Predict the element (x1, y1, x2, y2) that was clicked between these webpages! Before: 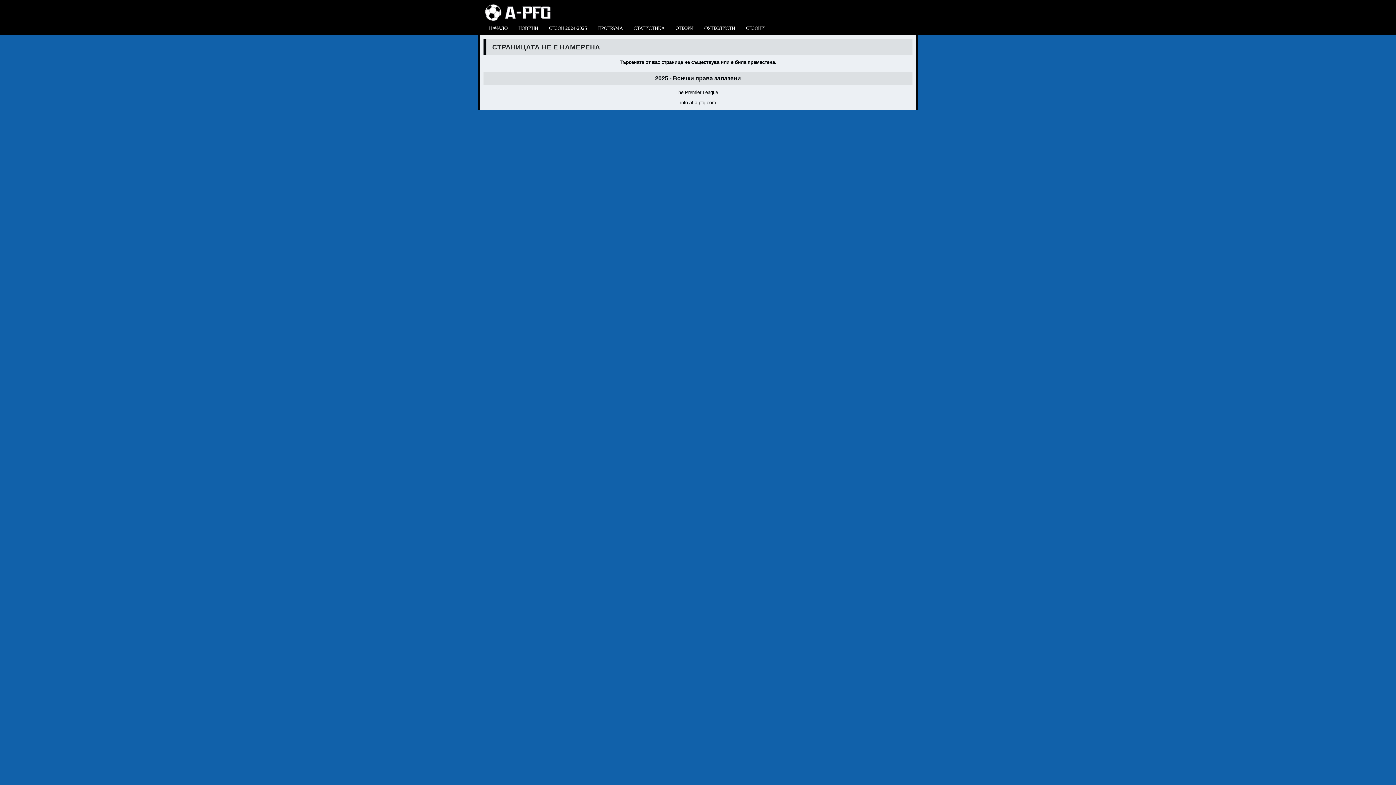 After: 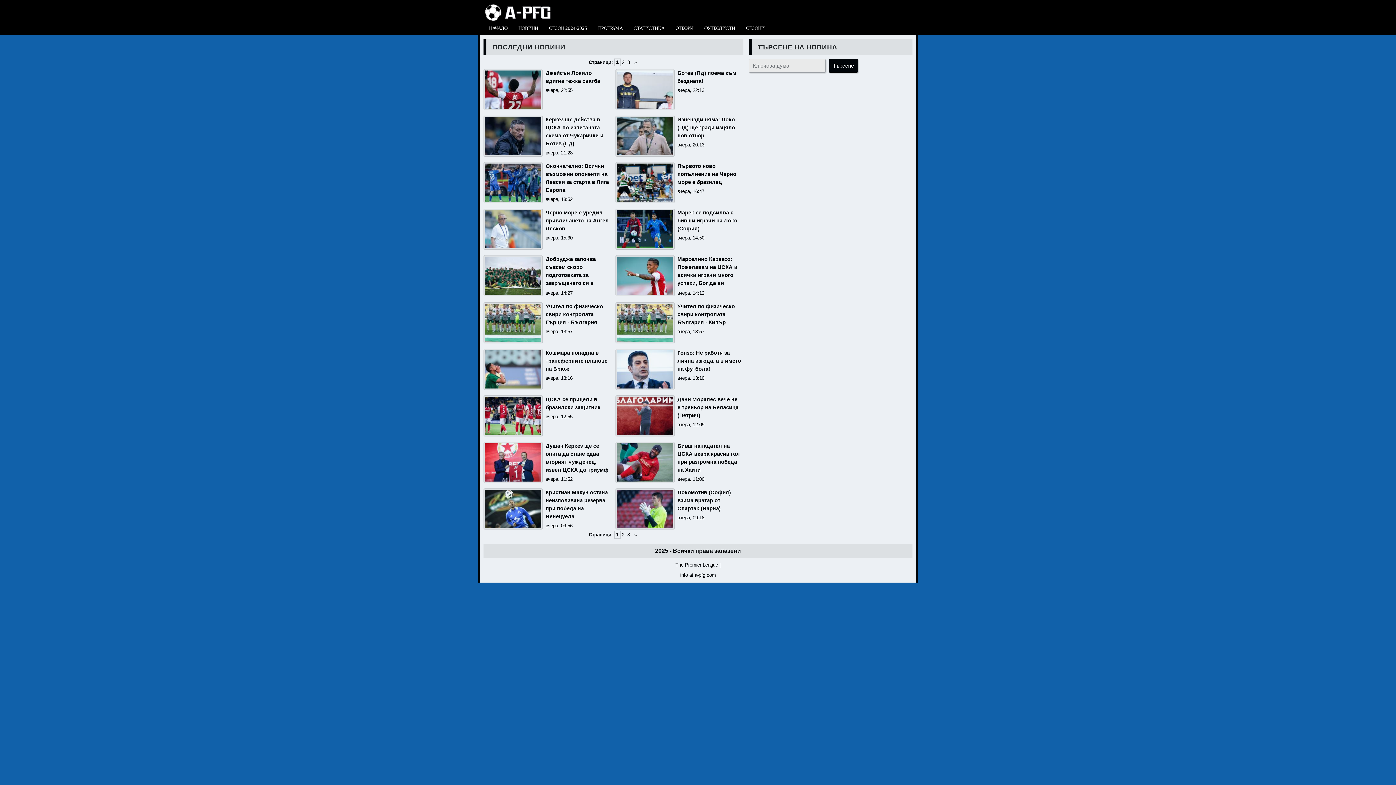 Action: label: НОВИНИ bbox: (513, 21, 543, 33)